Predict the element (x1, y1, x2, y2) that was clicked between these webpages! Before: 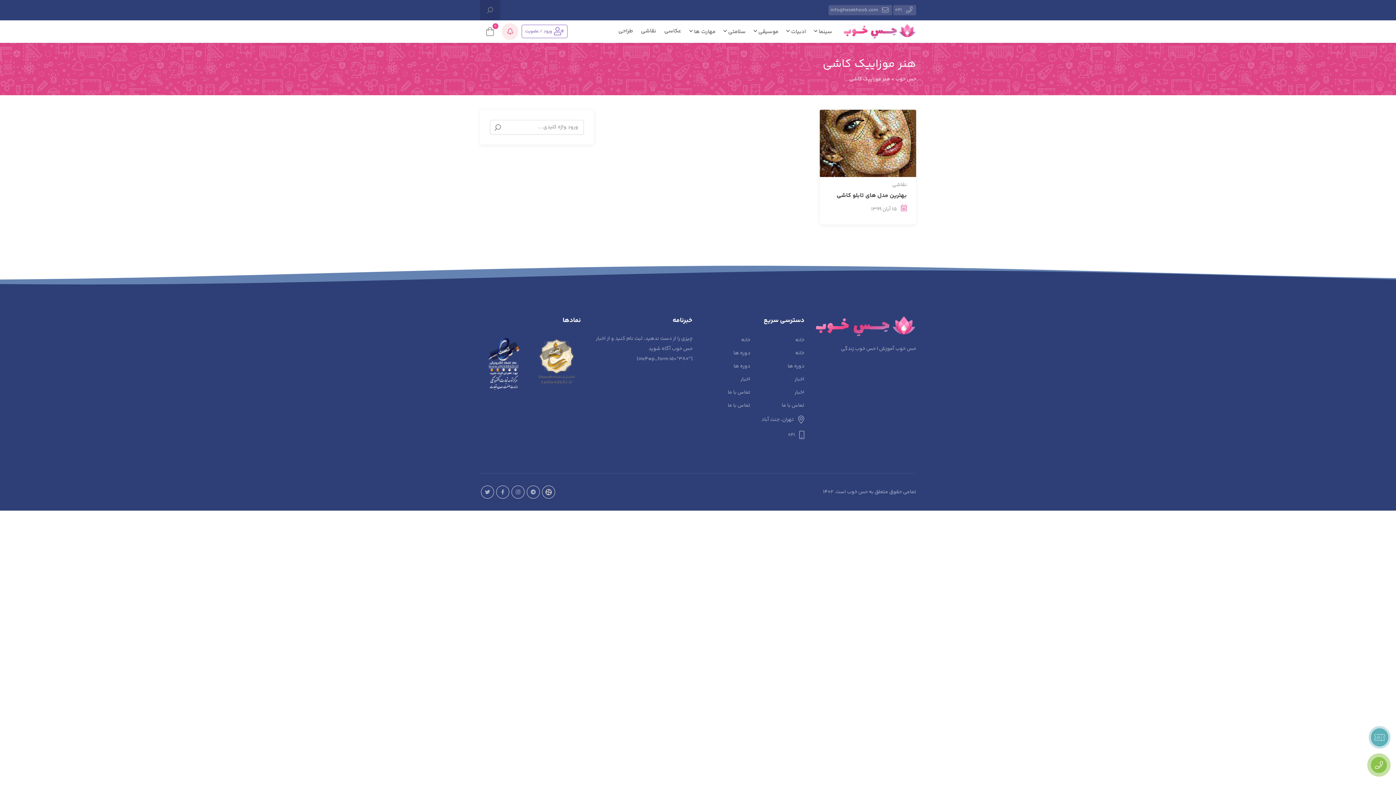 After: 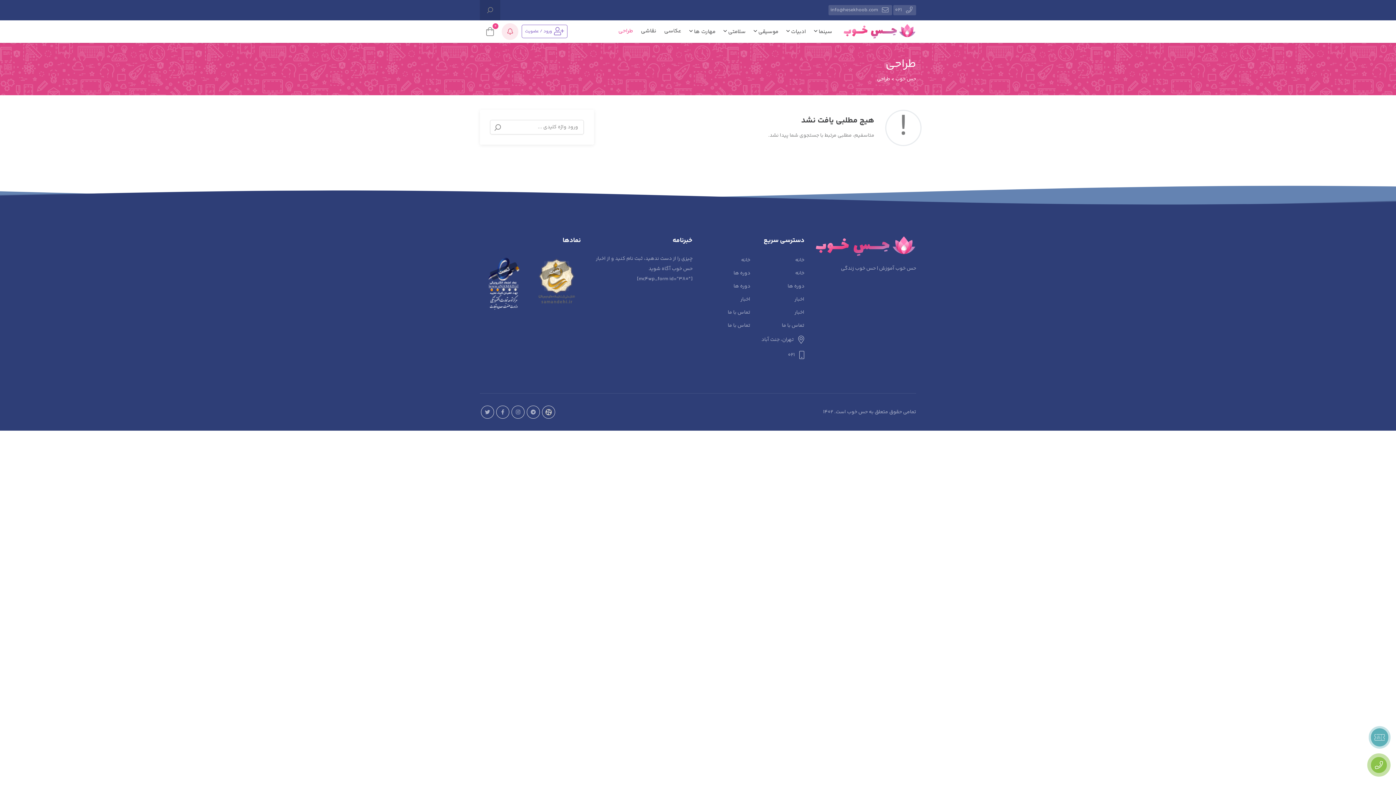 Action: label: طراحی bbox: (616, 19, 635, 42)